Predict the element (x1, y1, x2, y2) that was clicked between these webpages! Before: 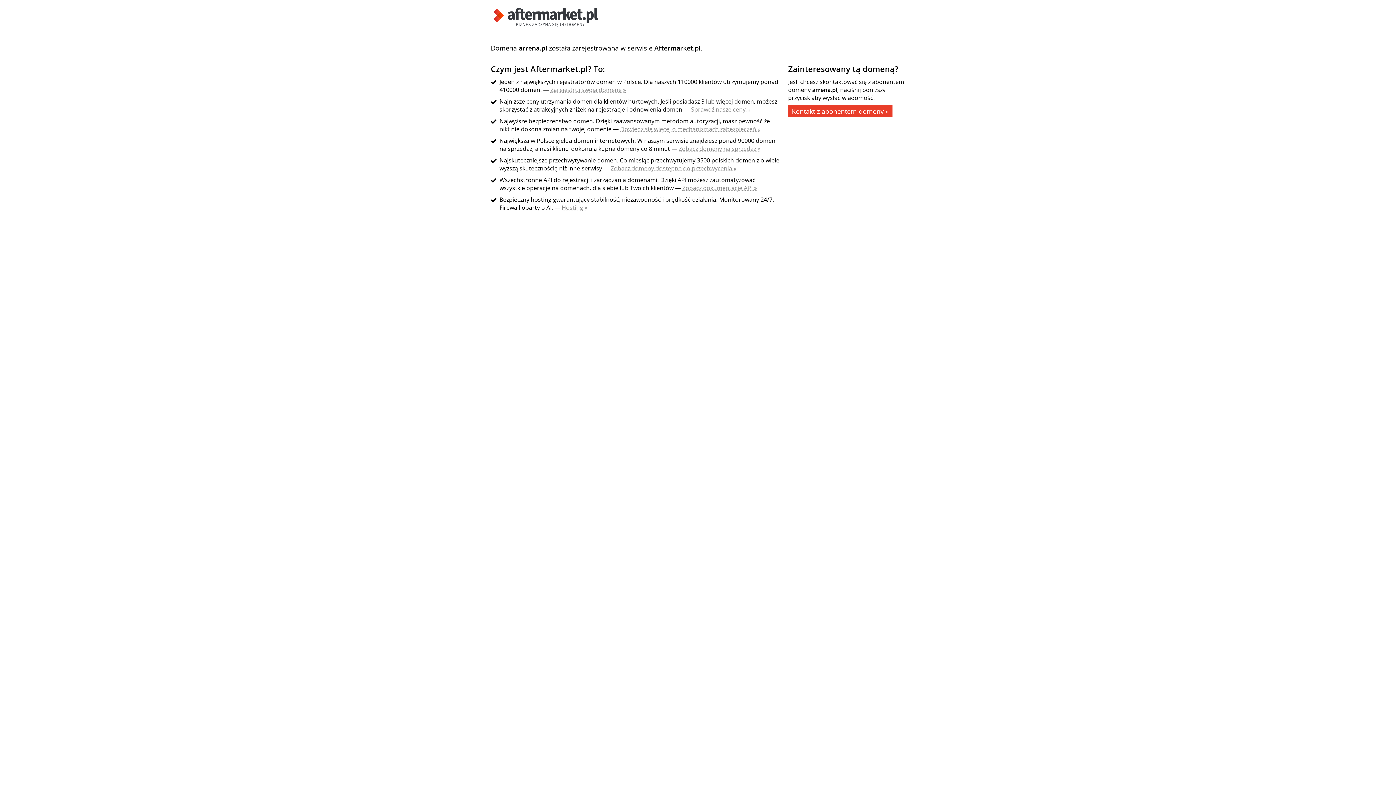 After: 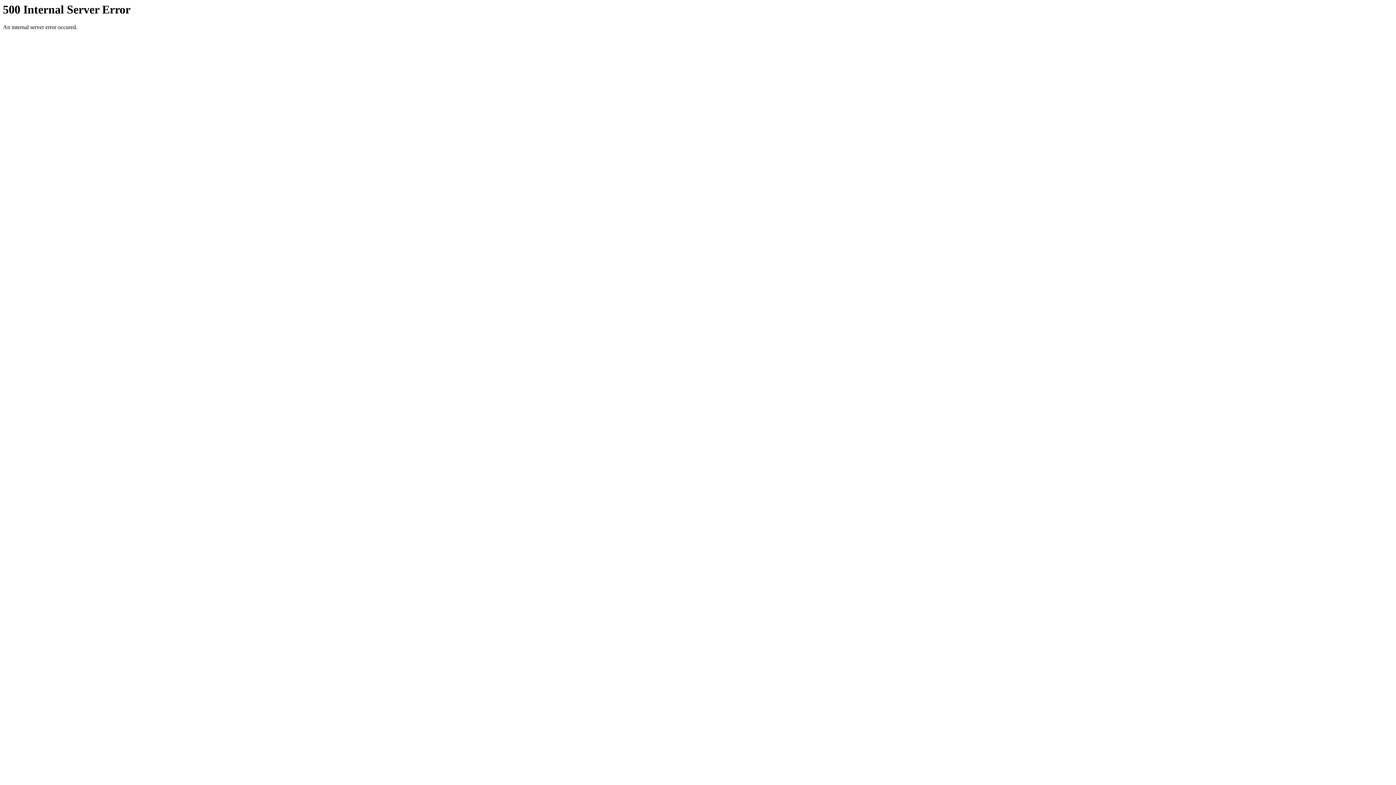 Action: label: Sprawdź nasze ceny » bbox: (691, 105, 750, 113)